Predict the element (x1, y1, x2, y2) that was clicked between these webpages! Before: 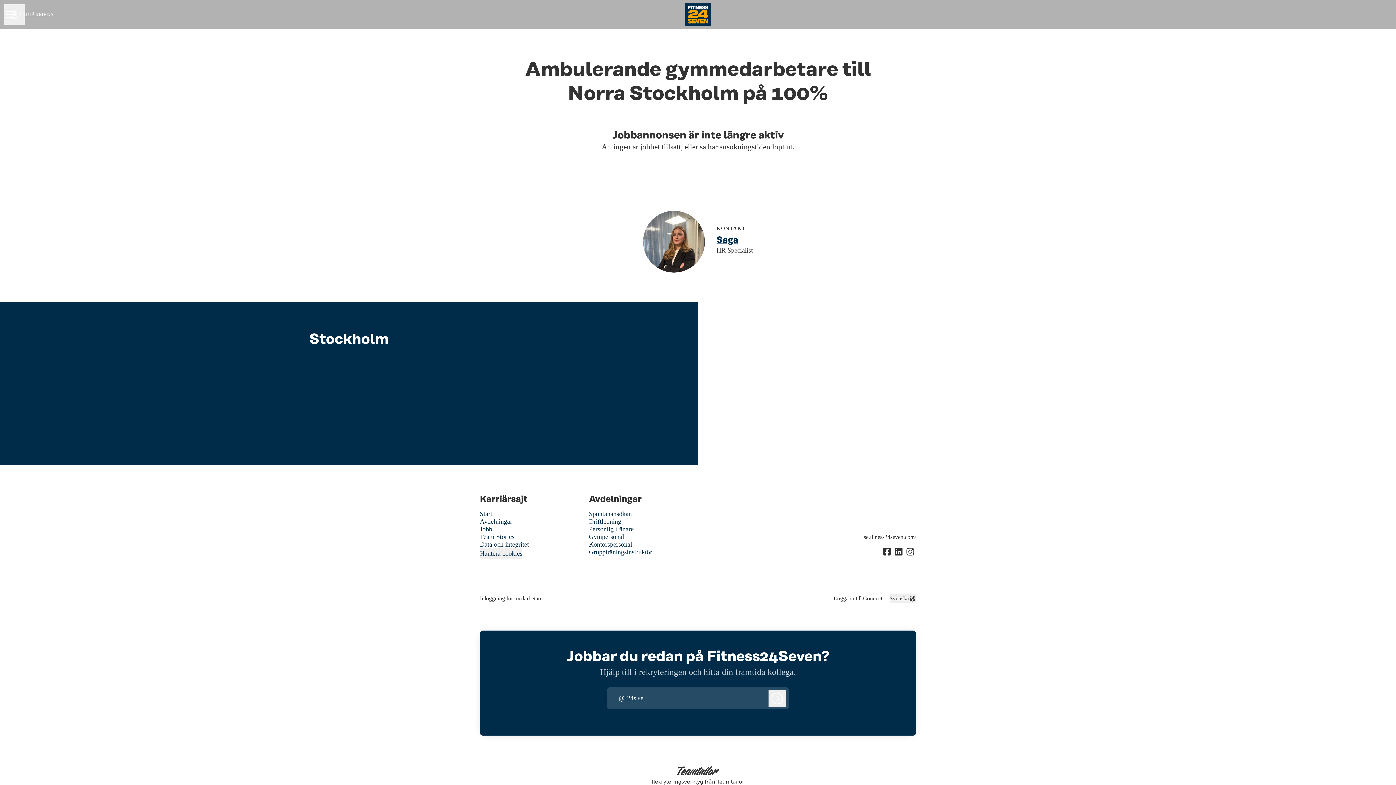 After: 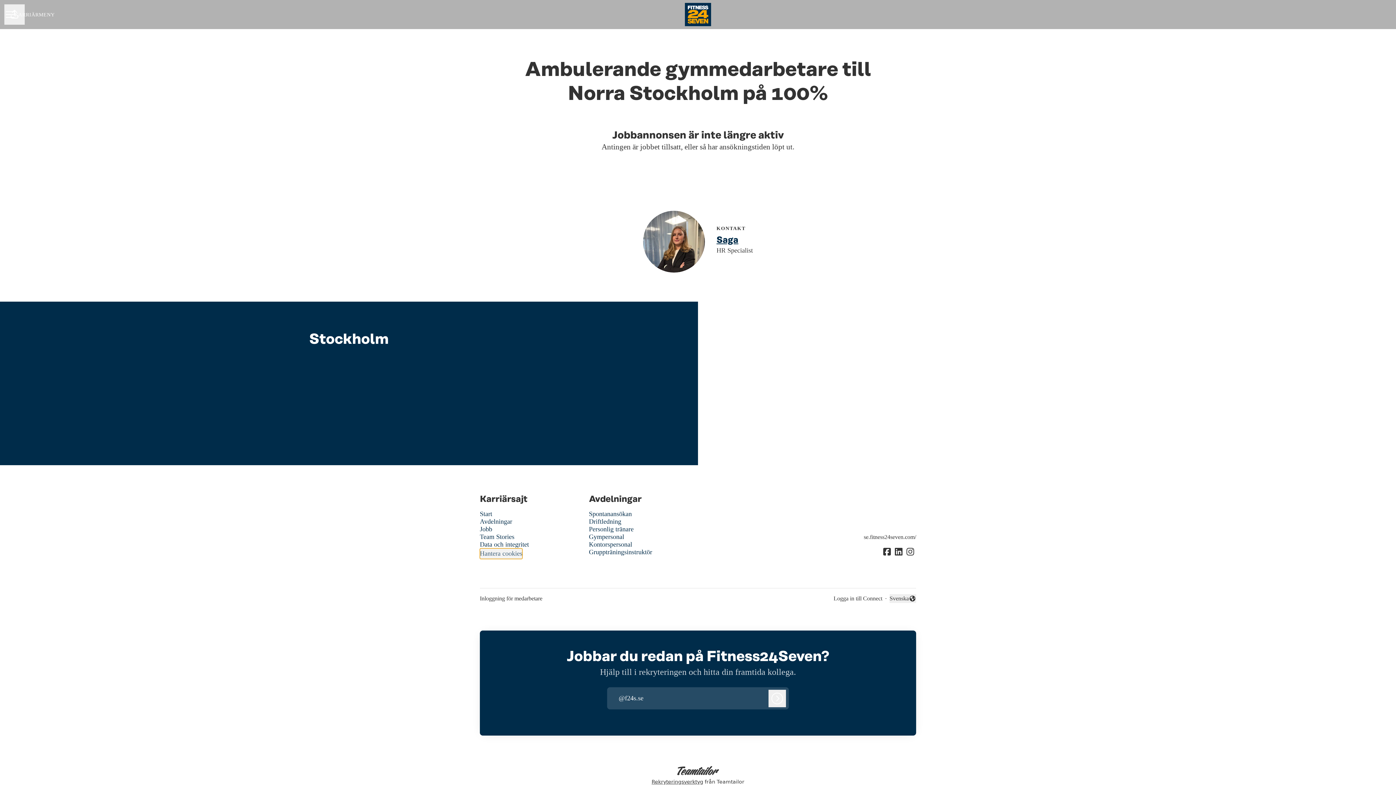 Action: bbox: (480, 548, 522, 559) label: Hantera cookies